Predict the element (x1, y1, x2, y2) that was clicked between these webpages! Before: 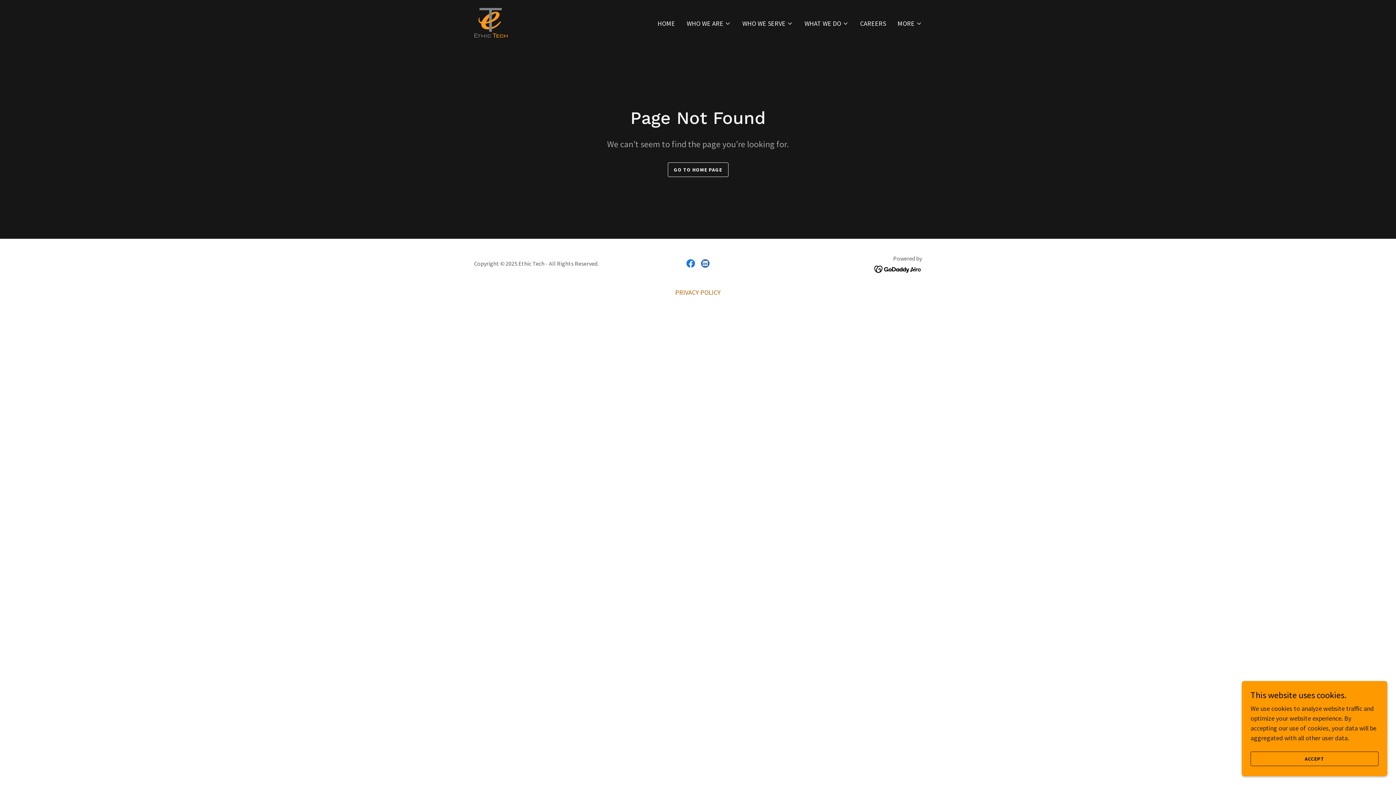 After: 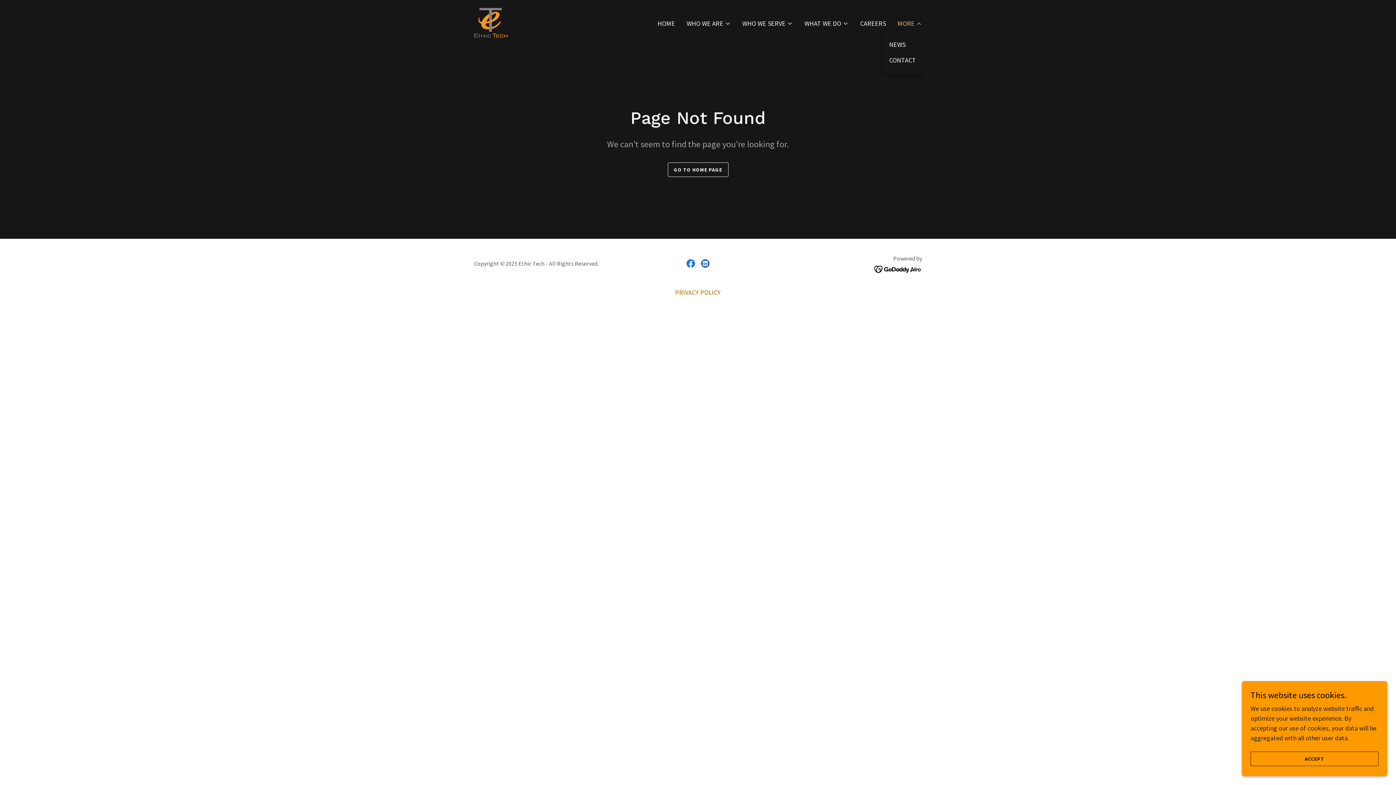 Action: bbox: (897, 19, 922, 28) label: MORE